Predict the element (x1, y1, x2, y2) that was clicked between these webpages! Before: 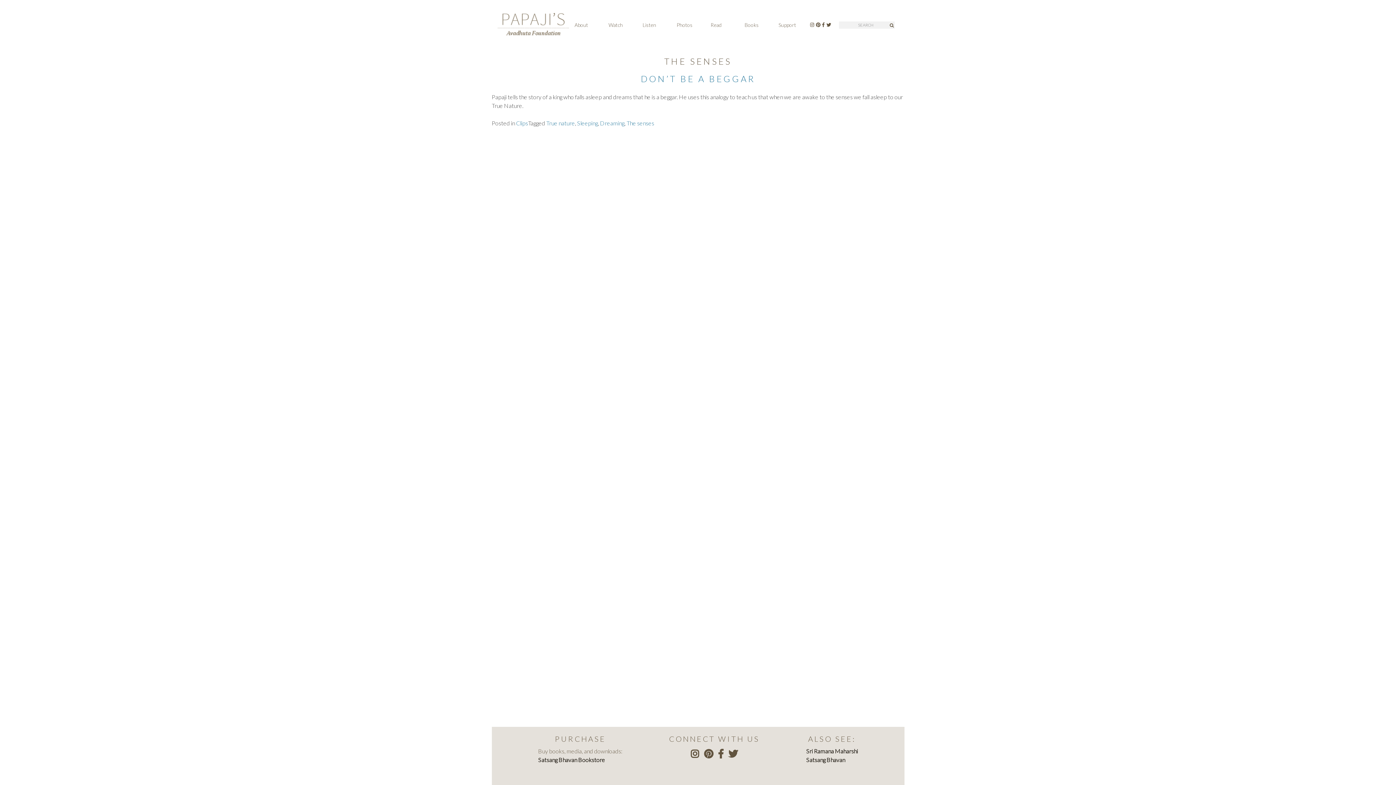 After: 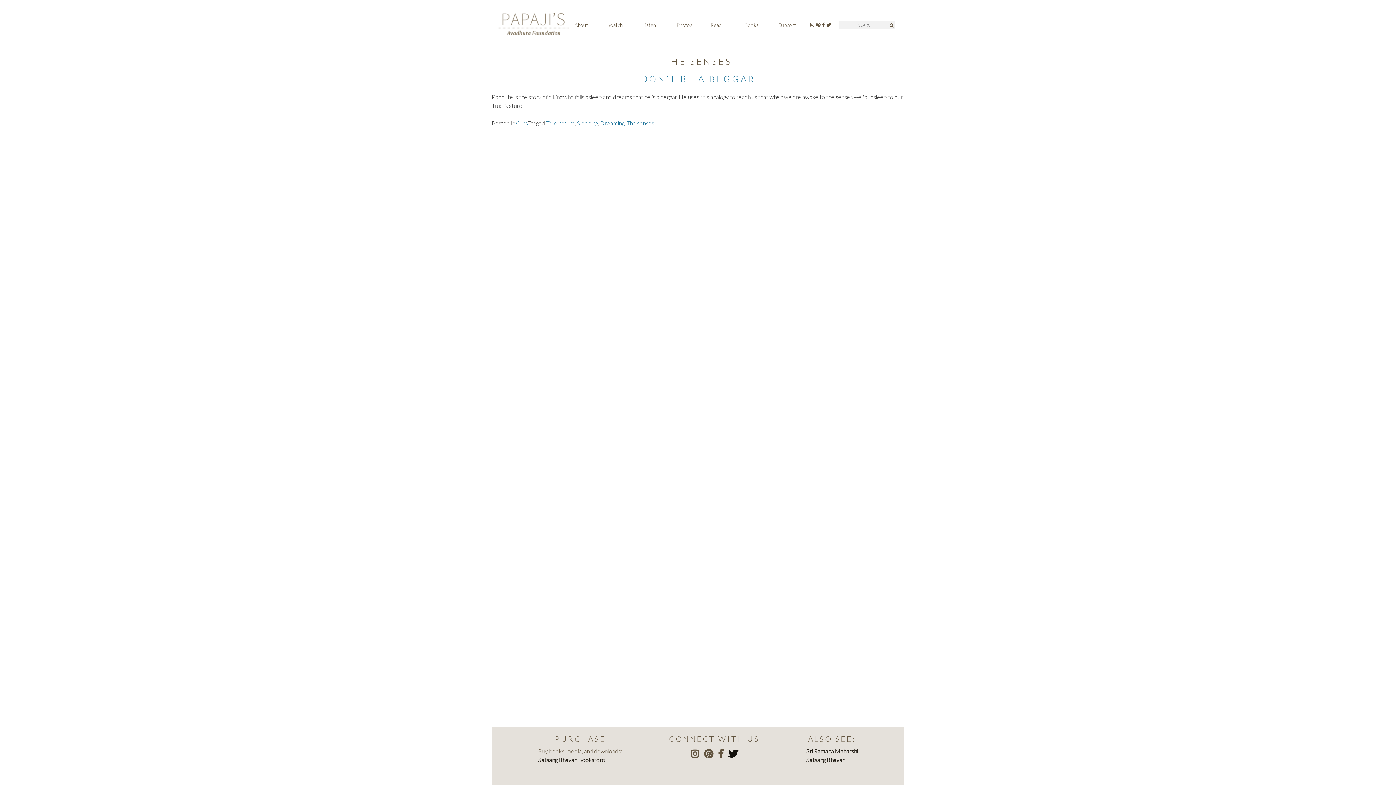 Action: bbox: (728, 748, 738, 759)